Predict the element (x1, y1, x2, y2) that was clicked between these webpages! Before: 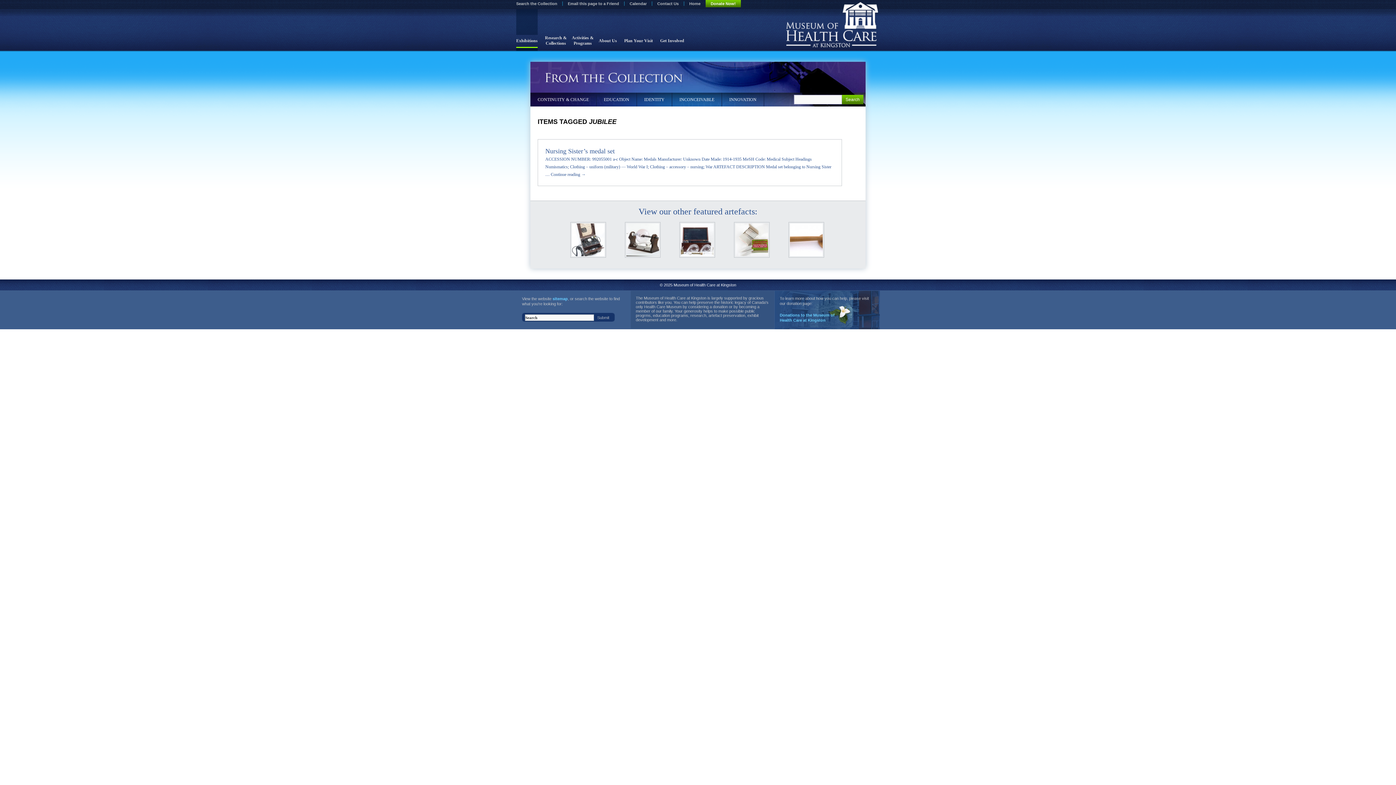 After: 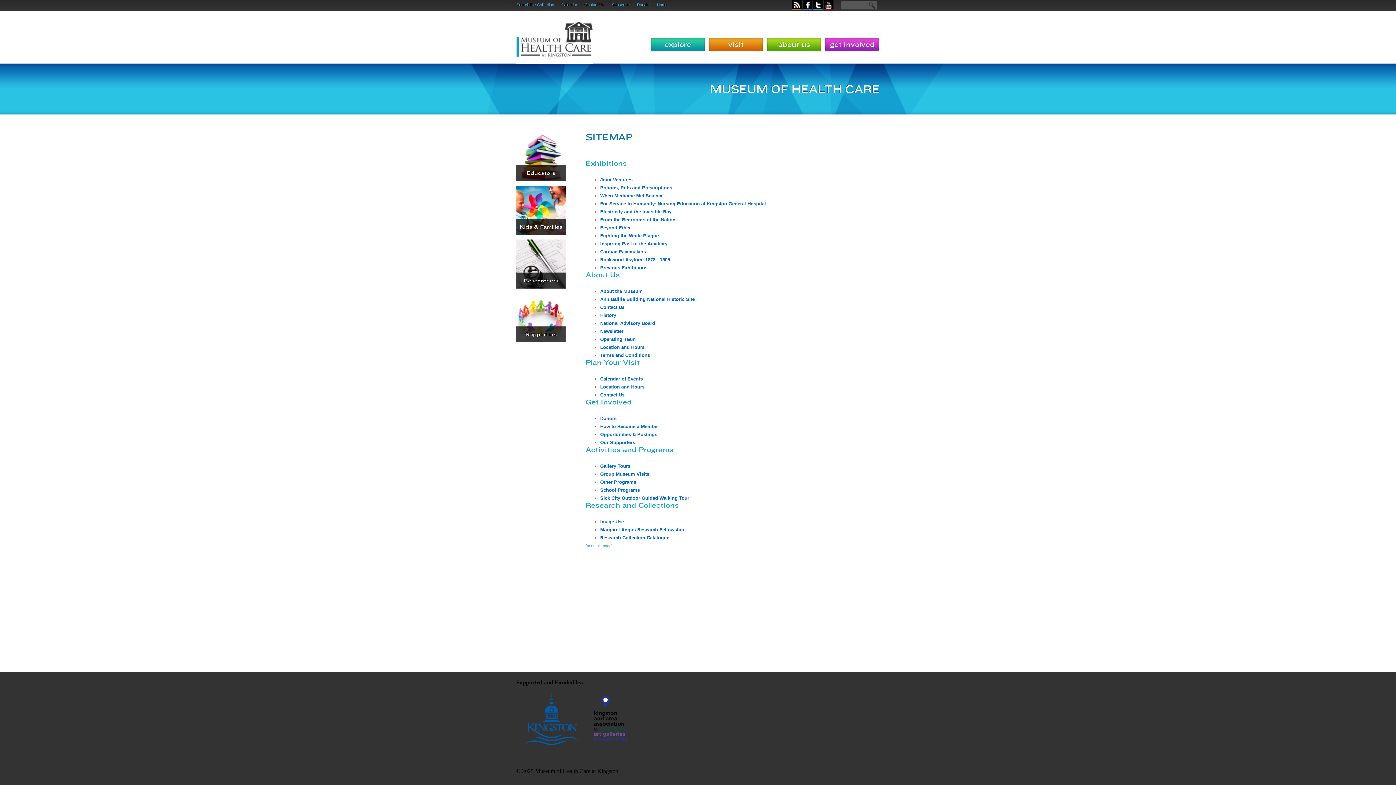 Action: bbox: (552, 296, 568, 301) label: sitemap